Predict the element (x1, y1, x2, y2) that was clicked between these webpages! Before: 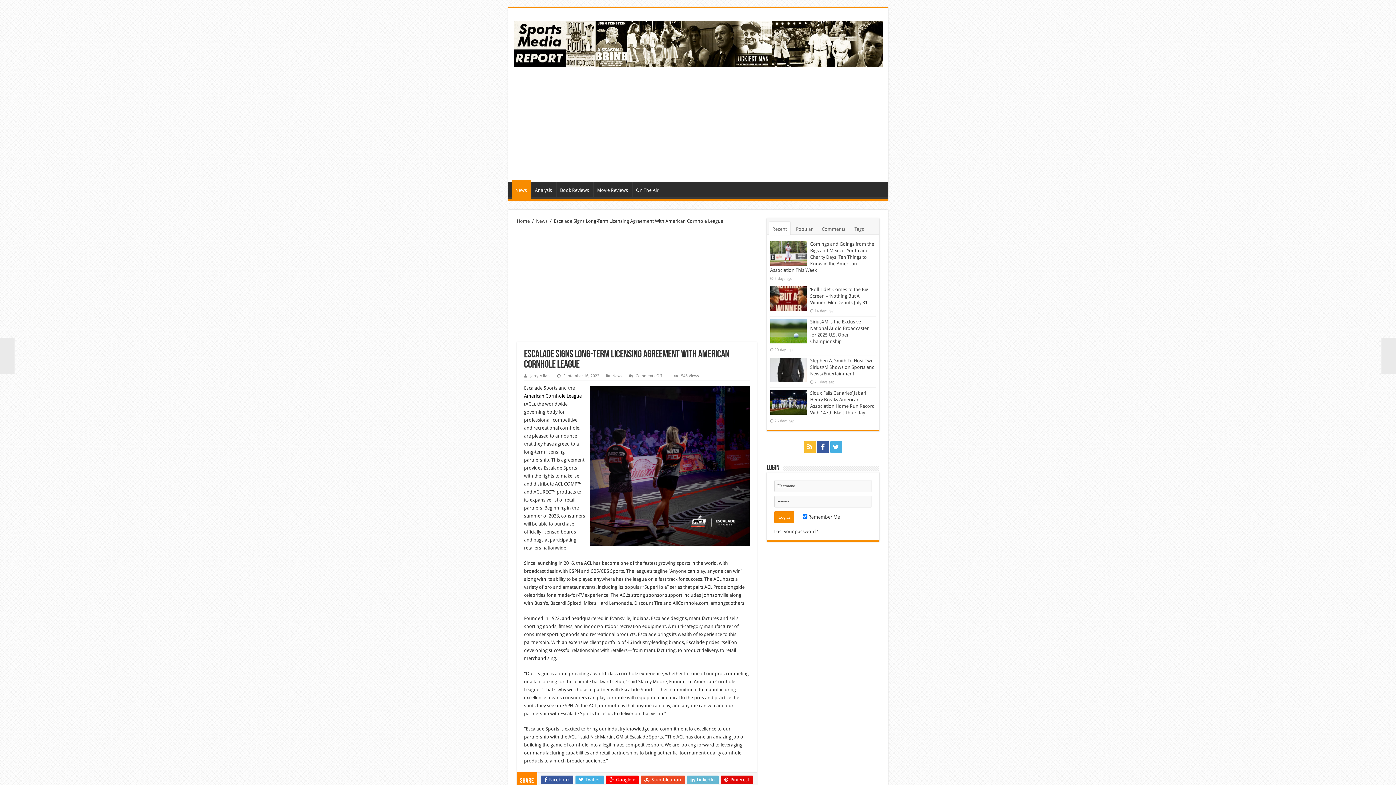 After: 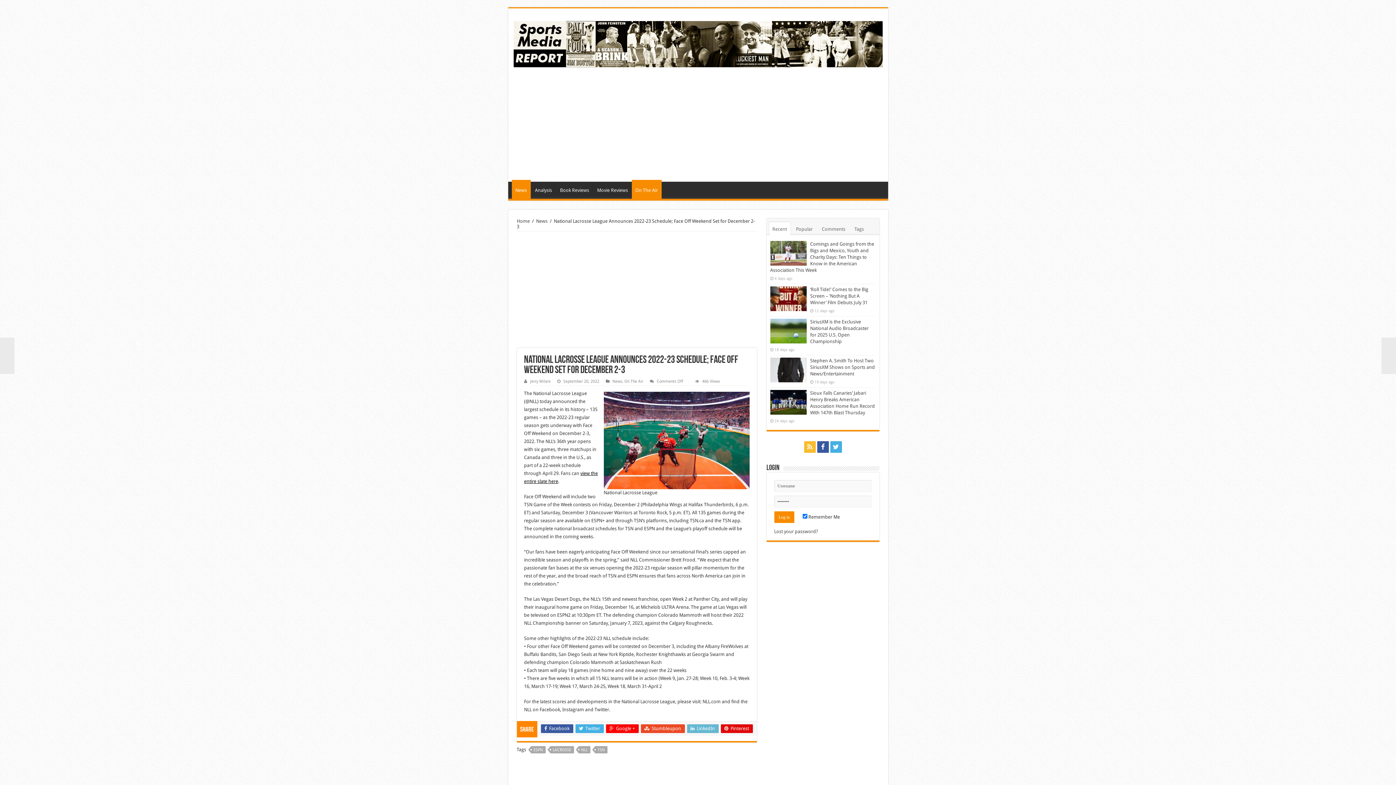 Action: label: National Lacrosse League Announces 2022-23 Schedule; Face Off Weekend Set for December 2-3 bbox: (1381, 337, 1396, 374)